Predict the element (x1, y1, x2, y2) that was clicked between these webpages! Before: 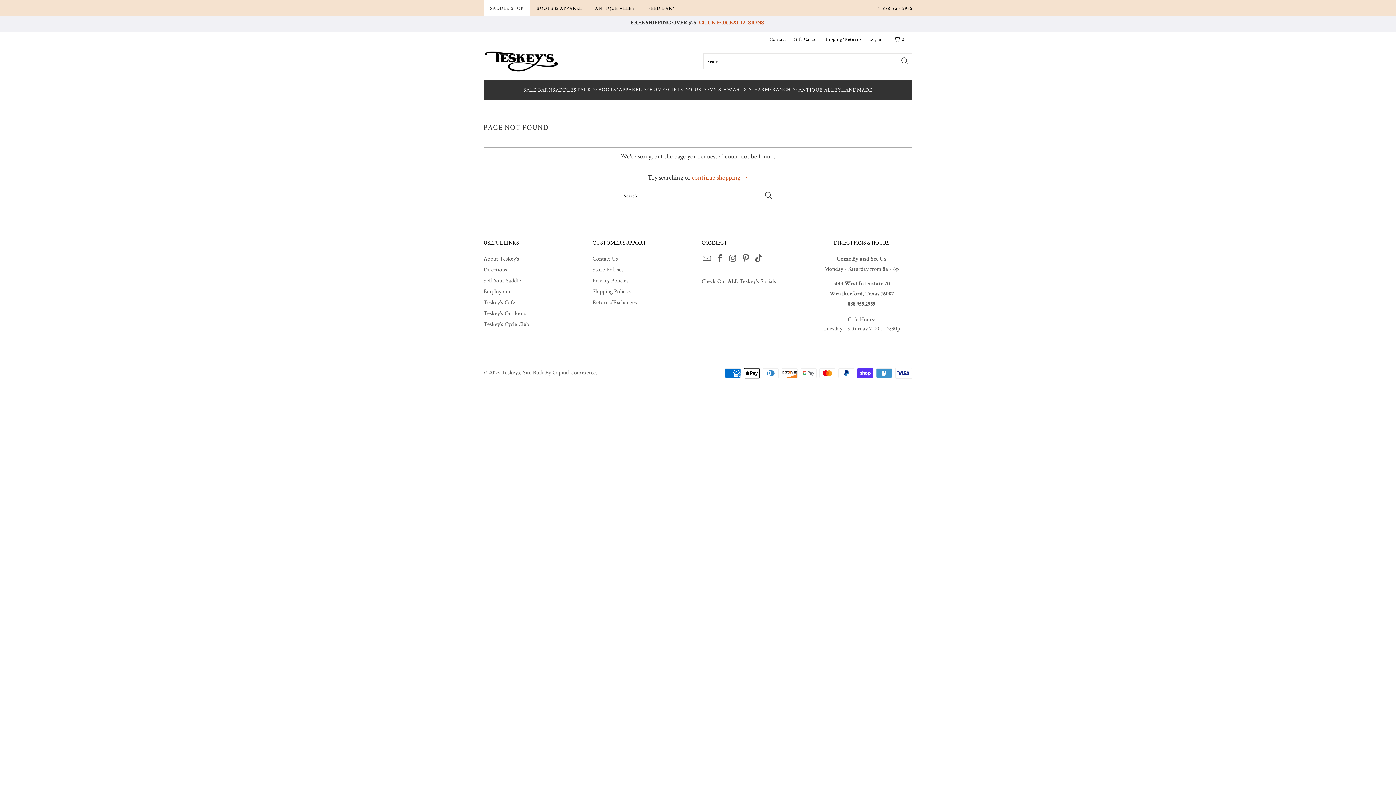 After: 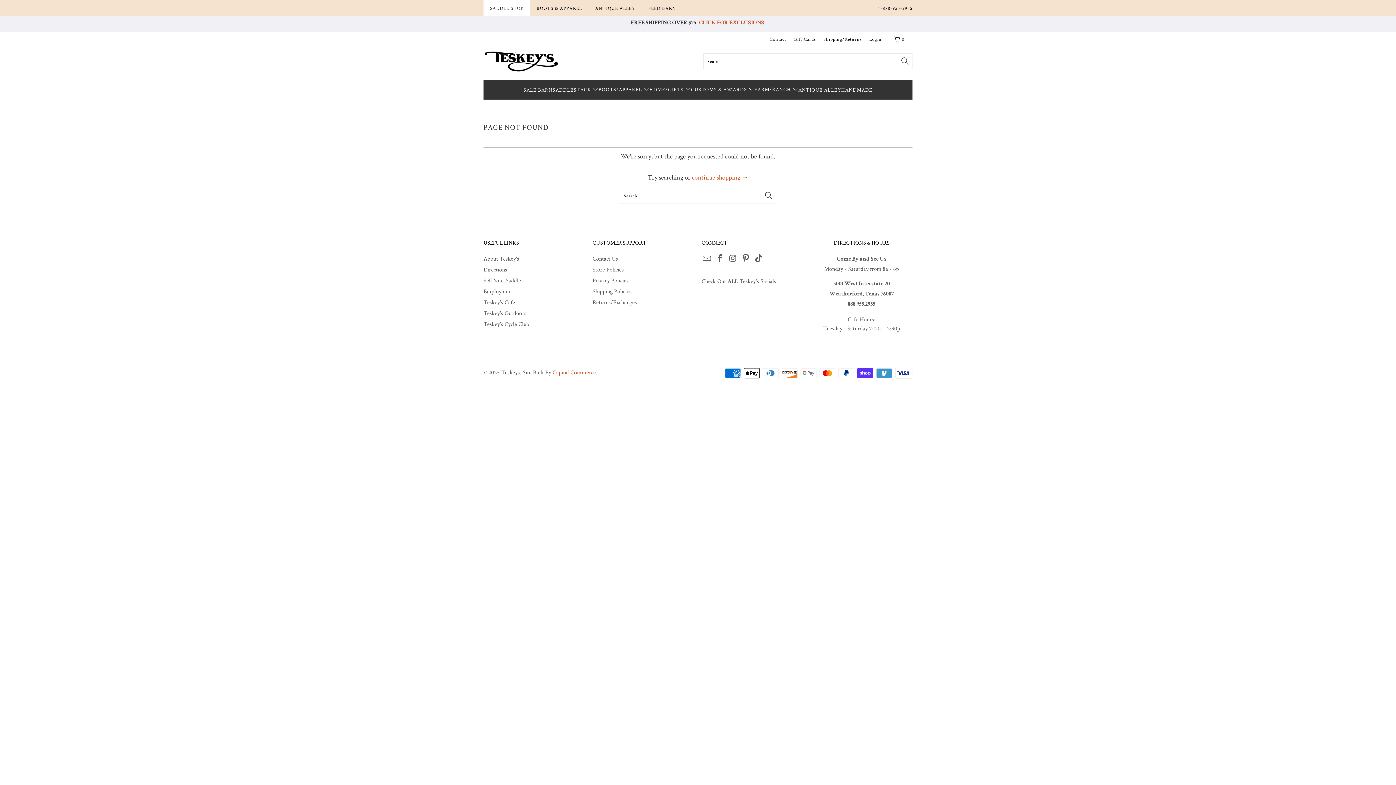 Action: label: Capital Commerce bbox: (552, 368, 596, 376)